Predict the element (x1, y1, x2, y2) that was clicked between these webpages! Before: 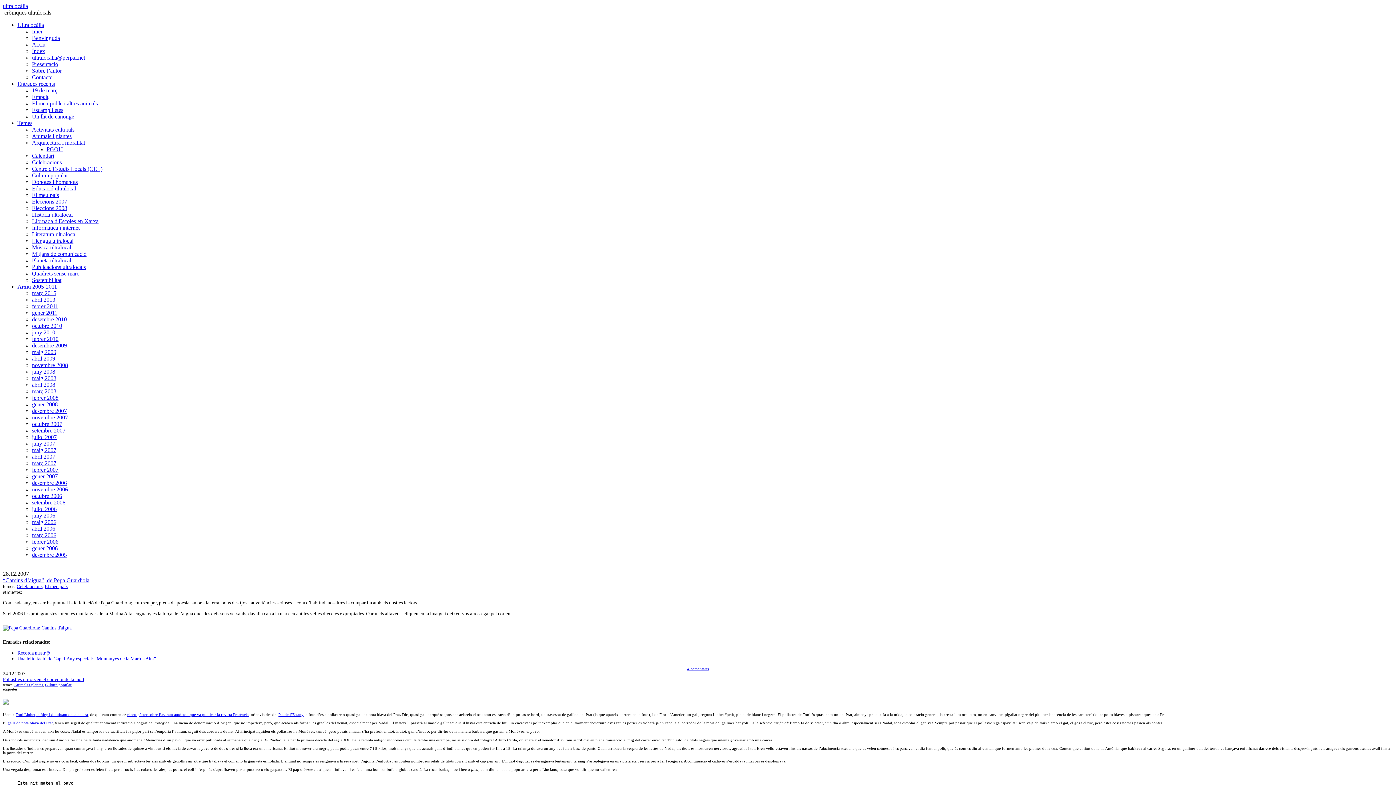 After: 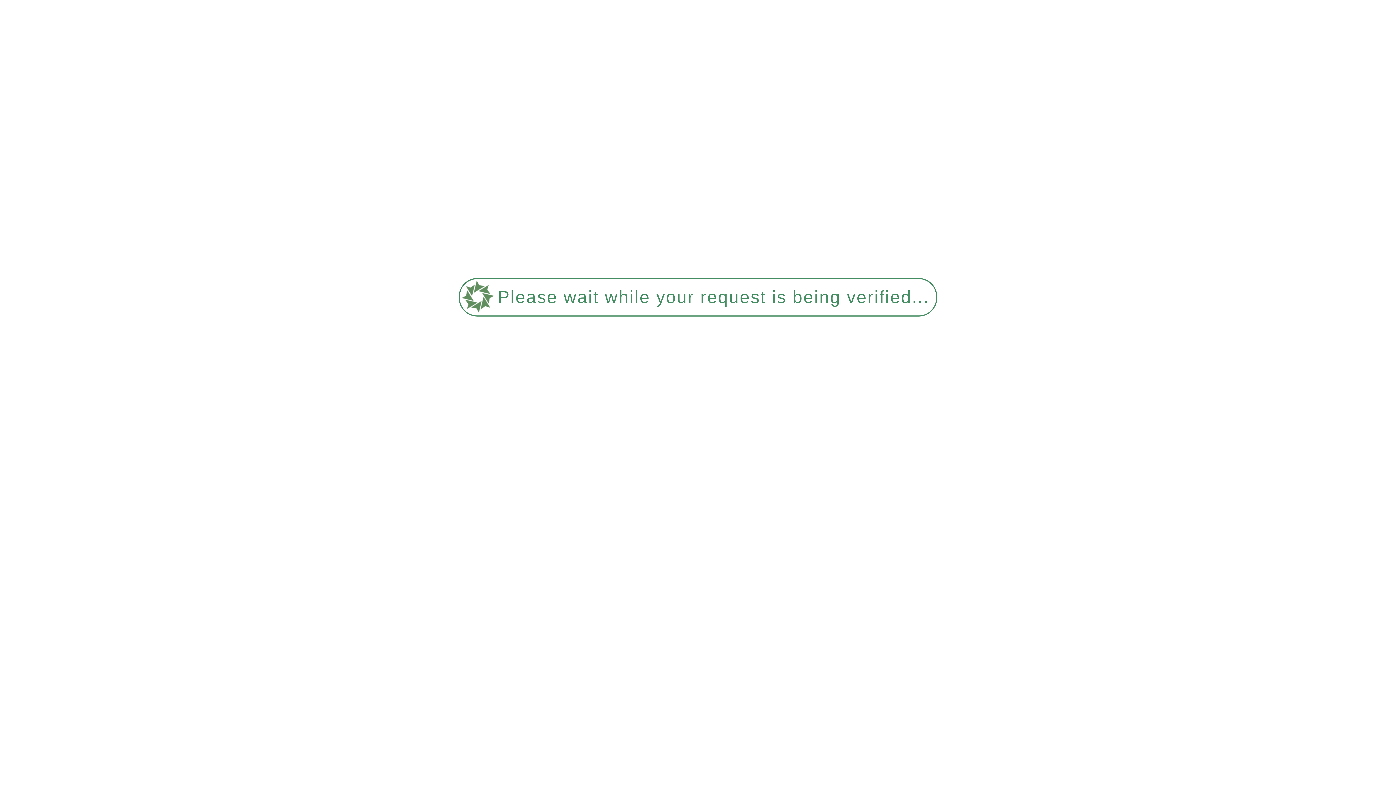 Action: label: gener 2006 bbox: (32, 545, 57, 551)